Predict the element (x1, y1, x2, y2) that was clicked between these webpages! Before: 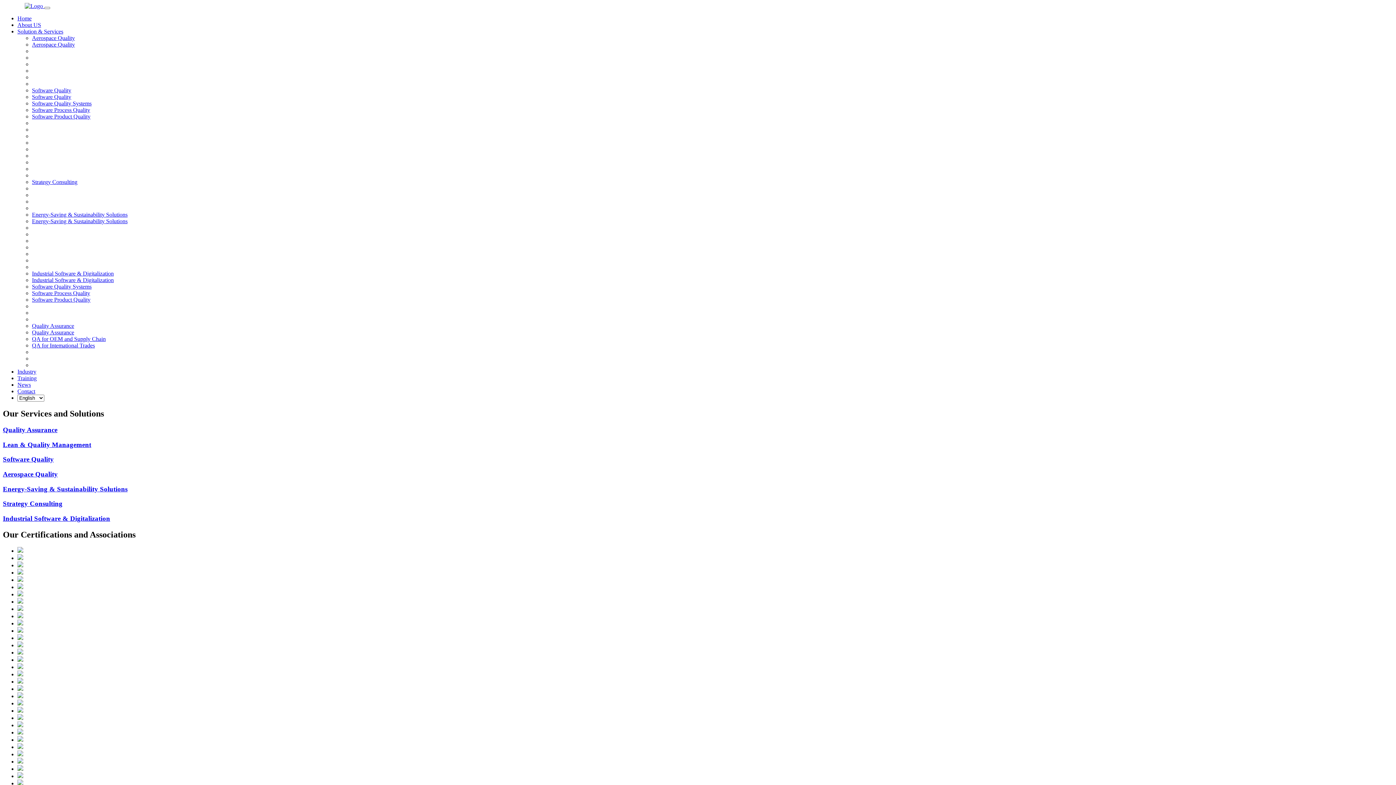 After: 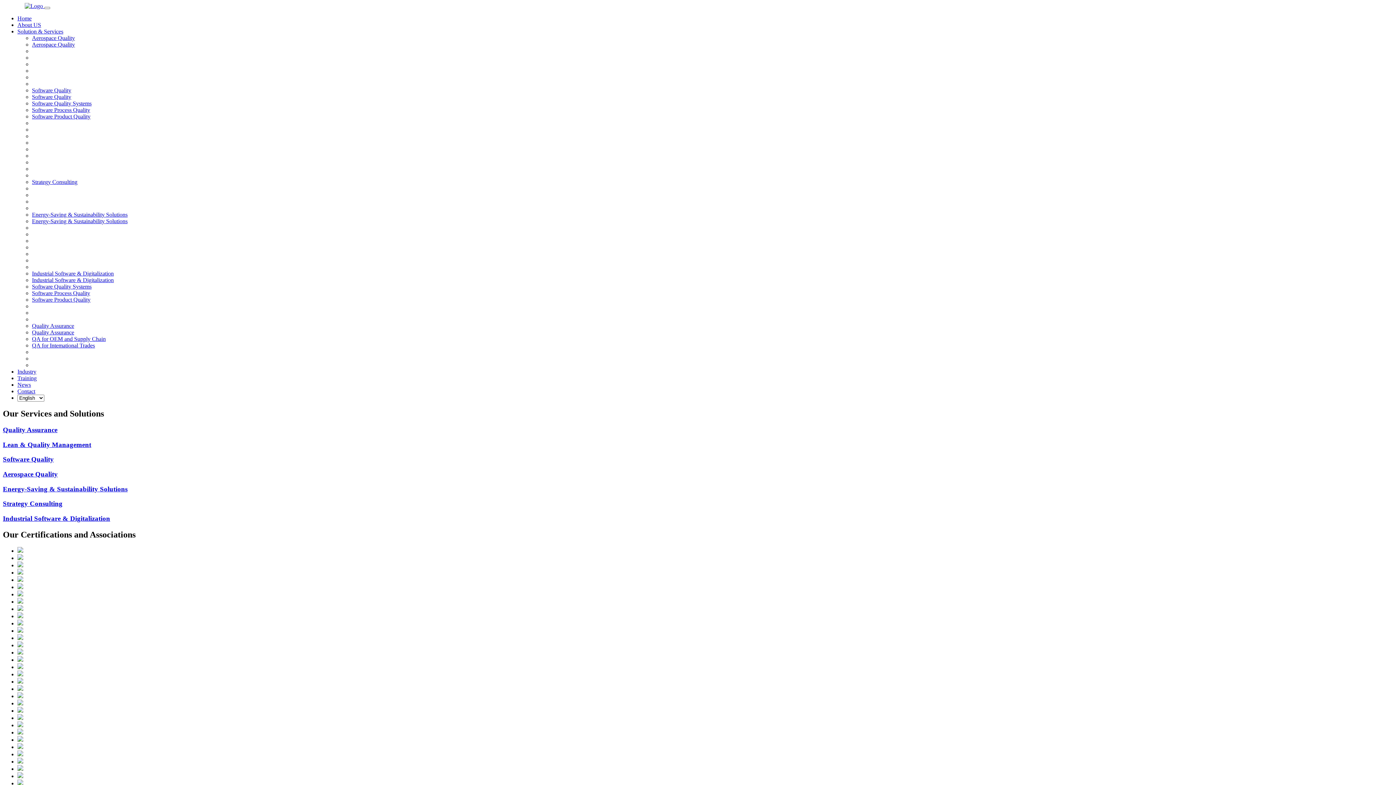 Action: label: Software Process Quality bbox: (32, 290, 90, 296)